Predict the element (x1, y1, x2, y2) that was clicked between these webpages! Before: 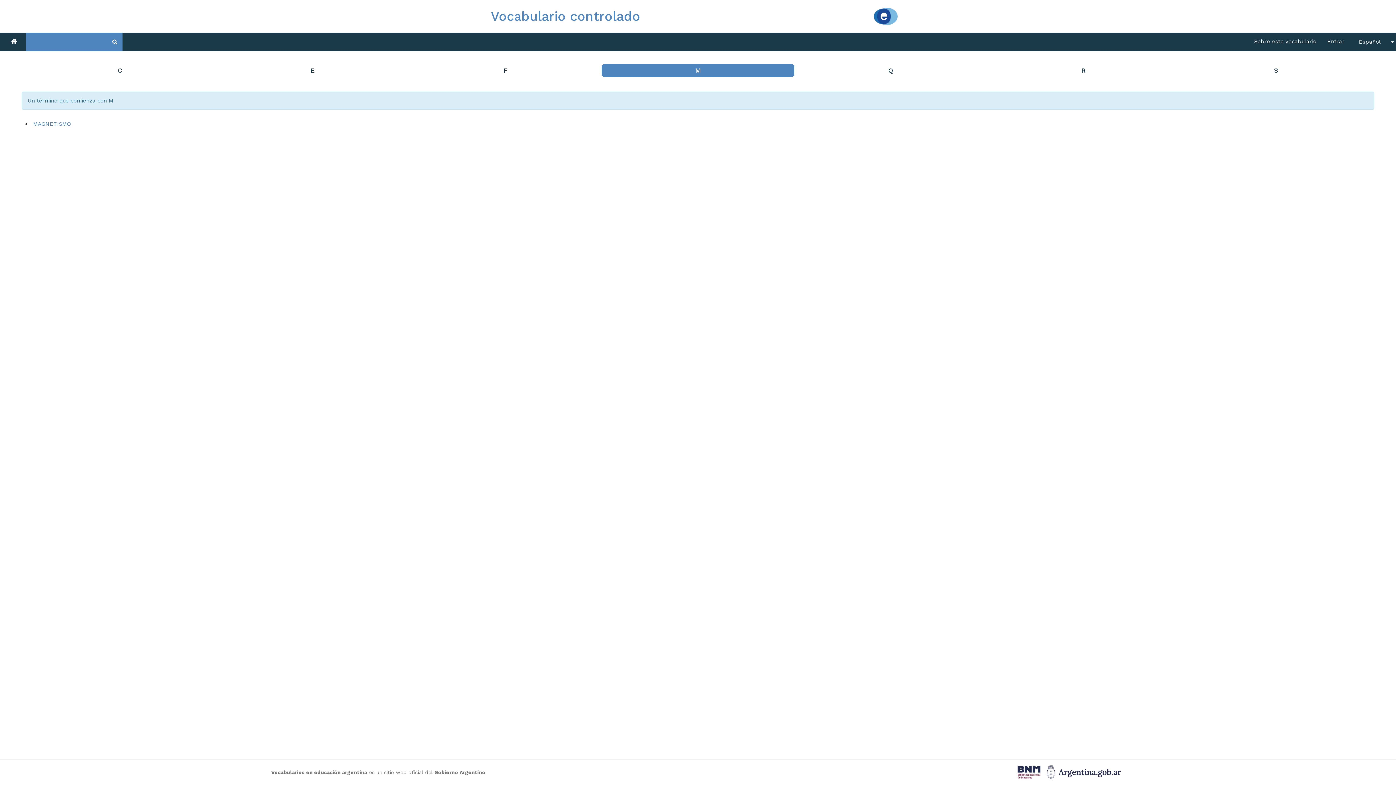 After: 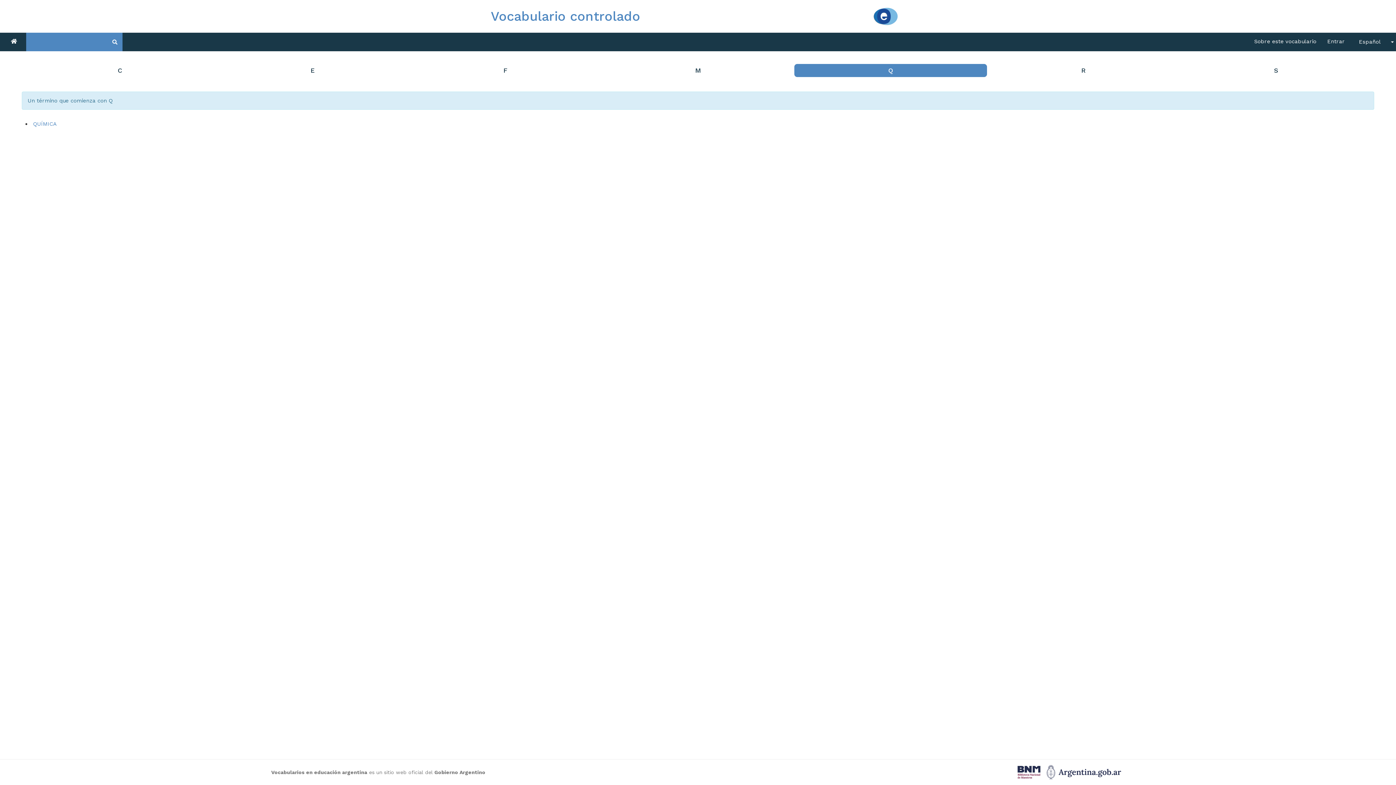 Action: bbox: (794, 64, 987, 77) label: Q